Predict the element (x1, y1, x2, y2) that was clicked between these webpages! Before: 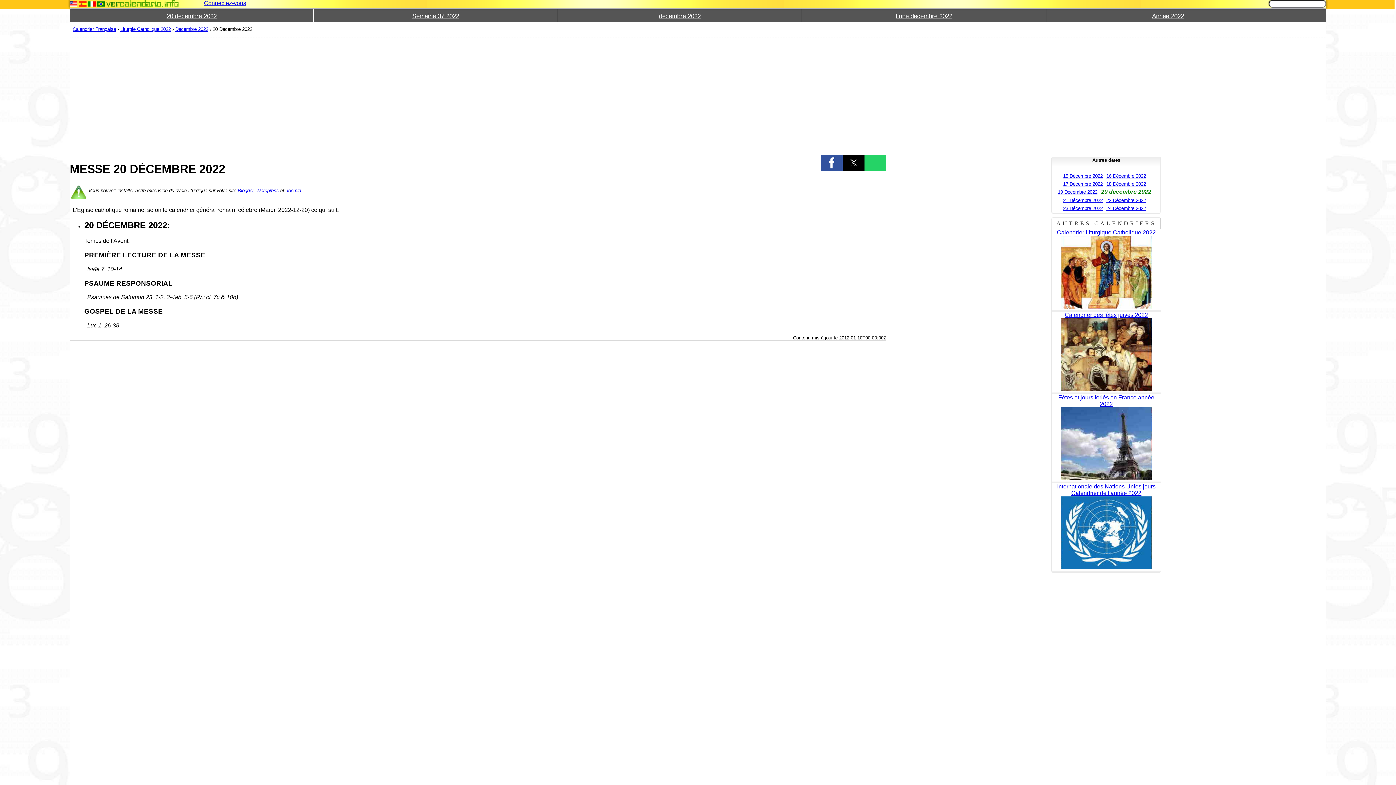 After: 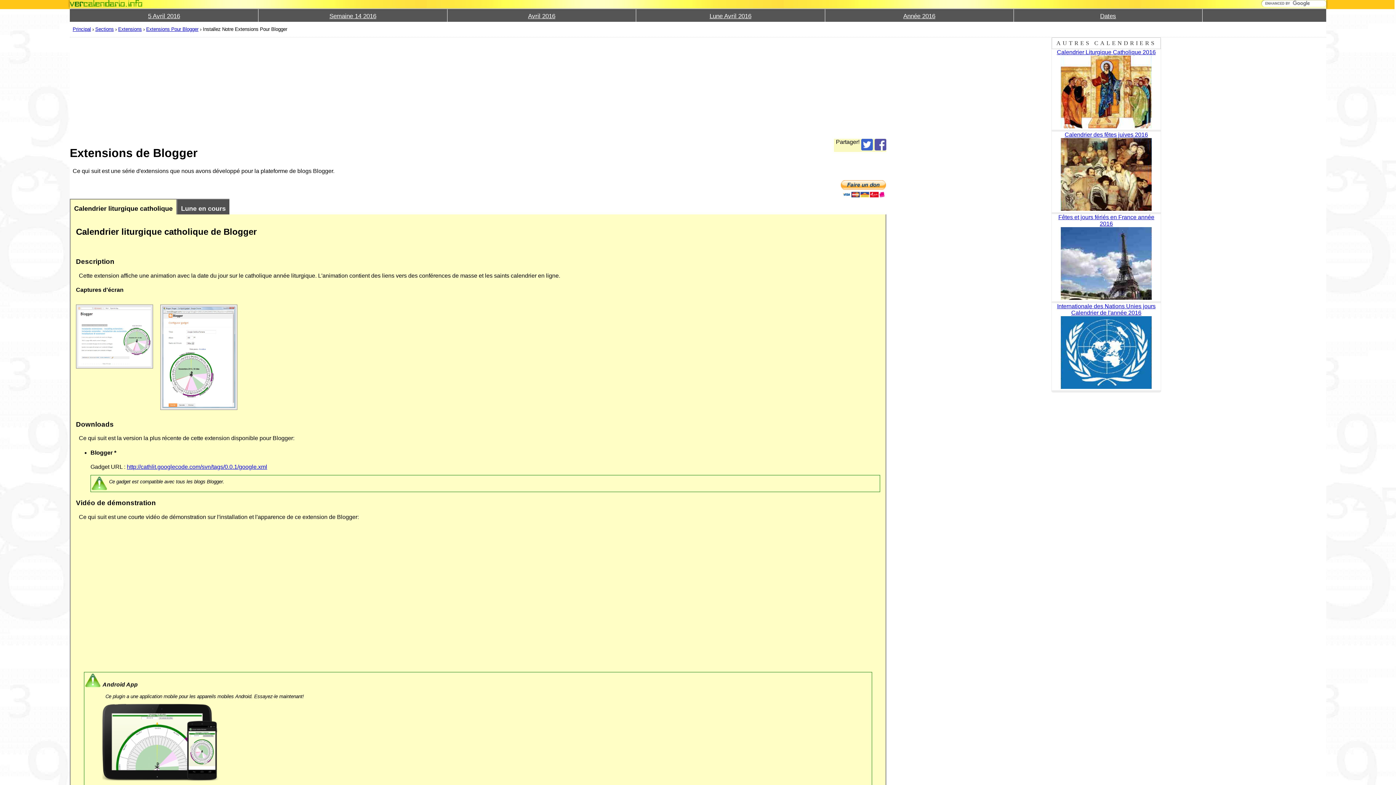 Action: label: Blogger bbox: (237, 187, 253, 193)